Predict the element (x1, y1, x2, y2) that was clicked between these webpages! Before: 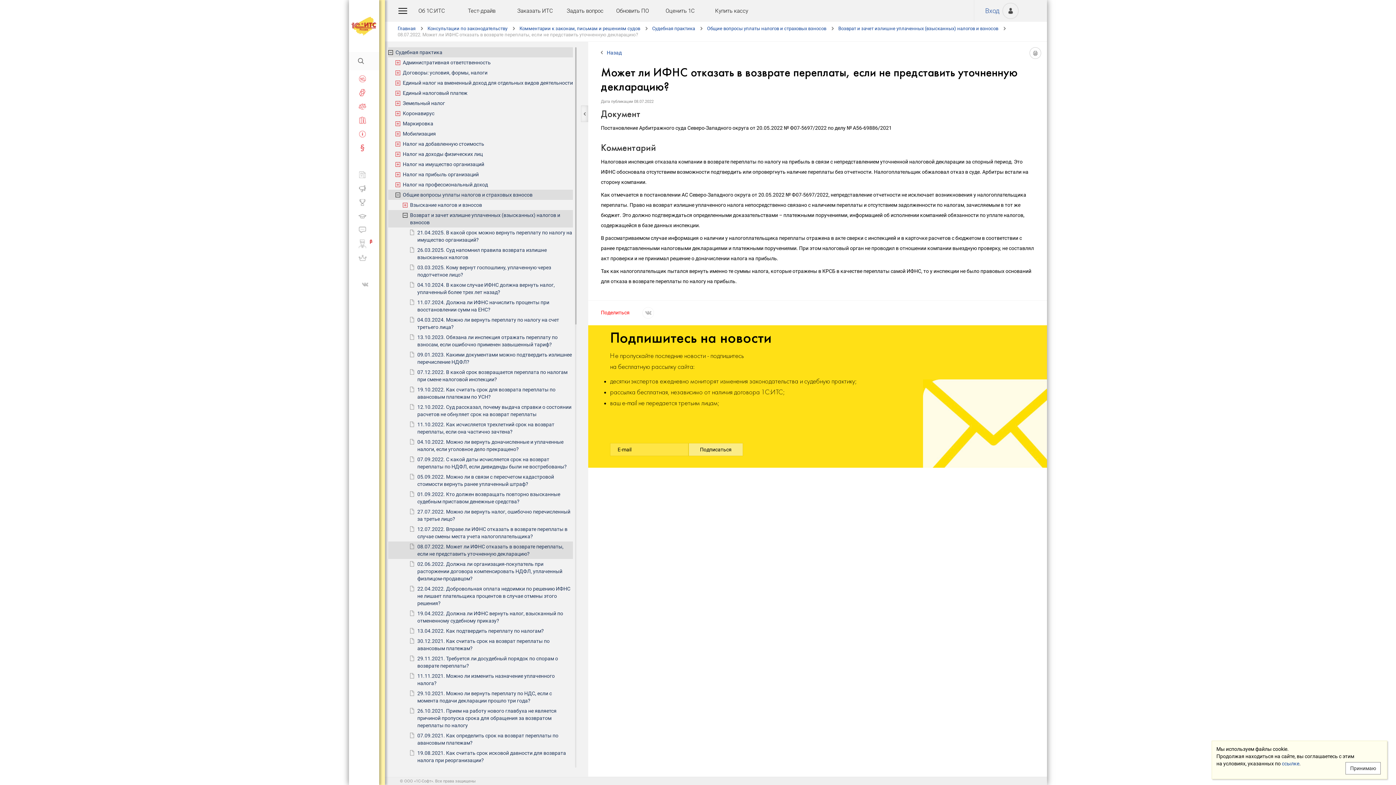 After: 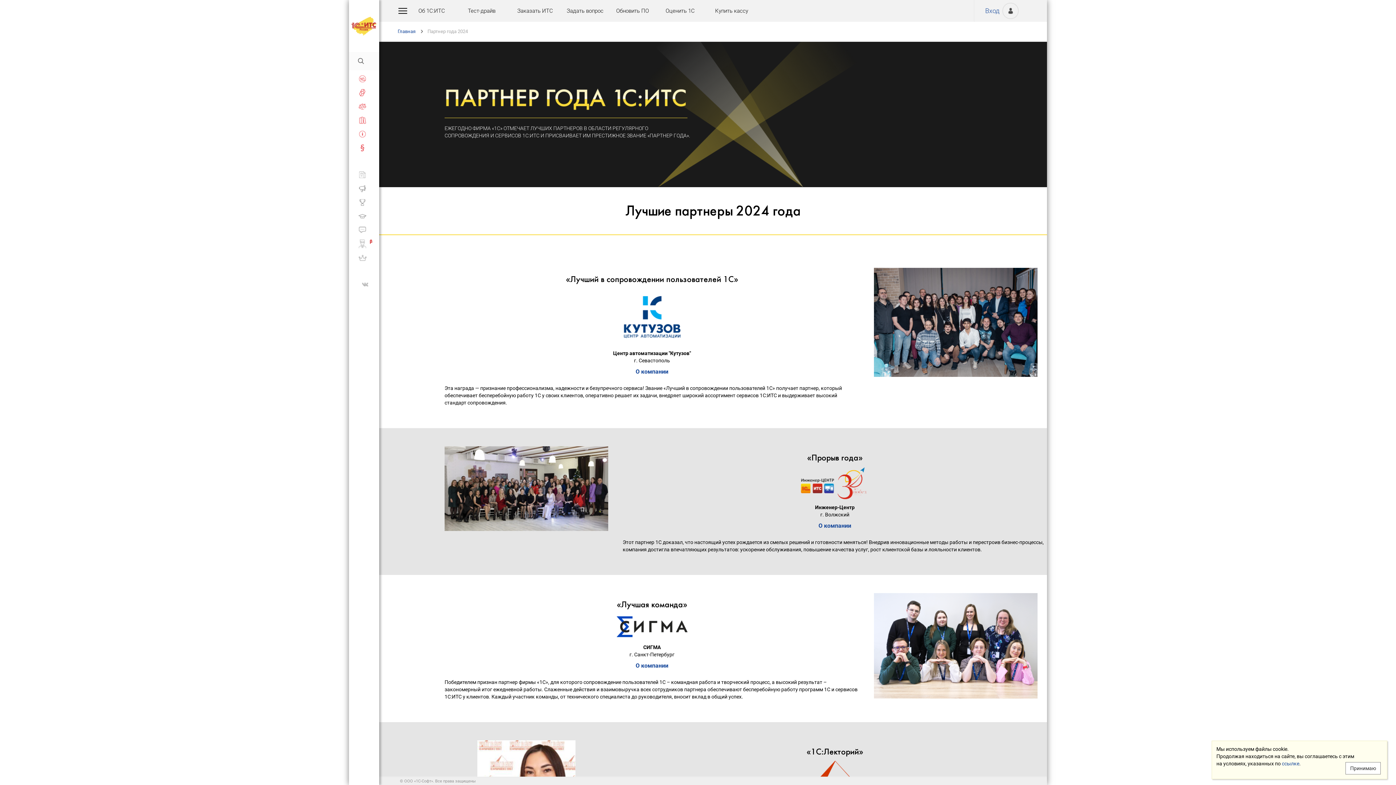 Action: bbox: (349, 250, 380, 264) label: Партнер года 2024